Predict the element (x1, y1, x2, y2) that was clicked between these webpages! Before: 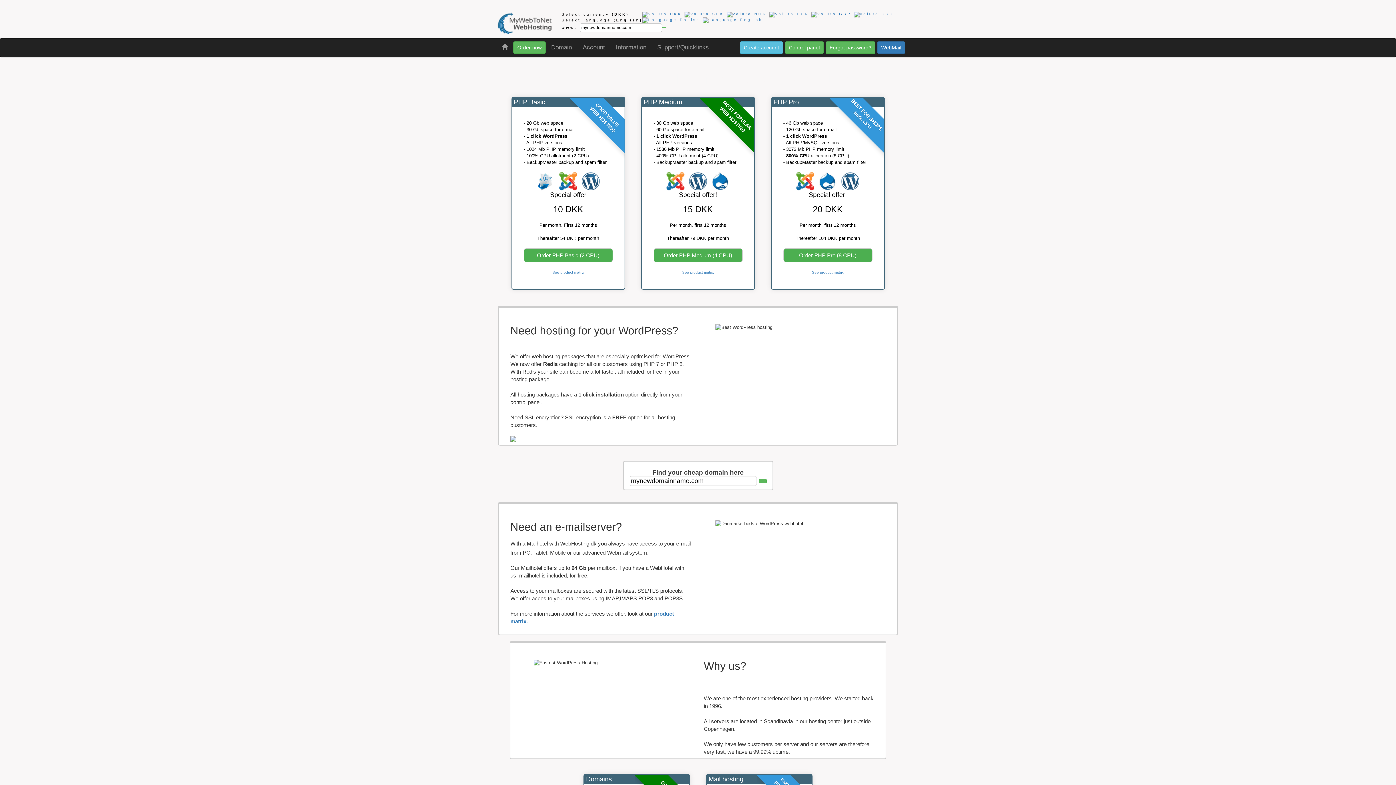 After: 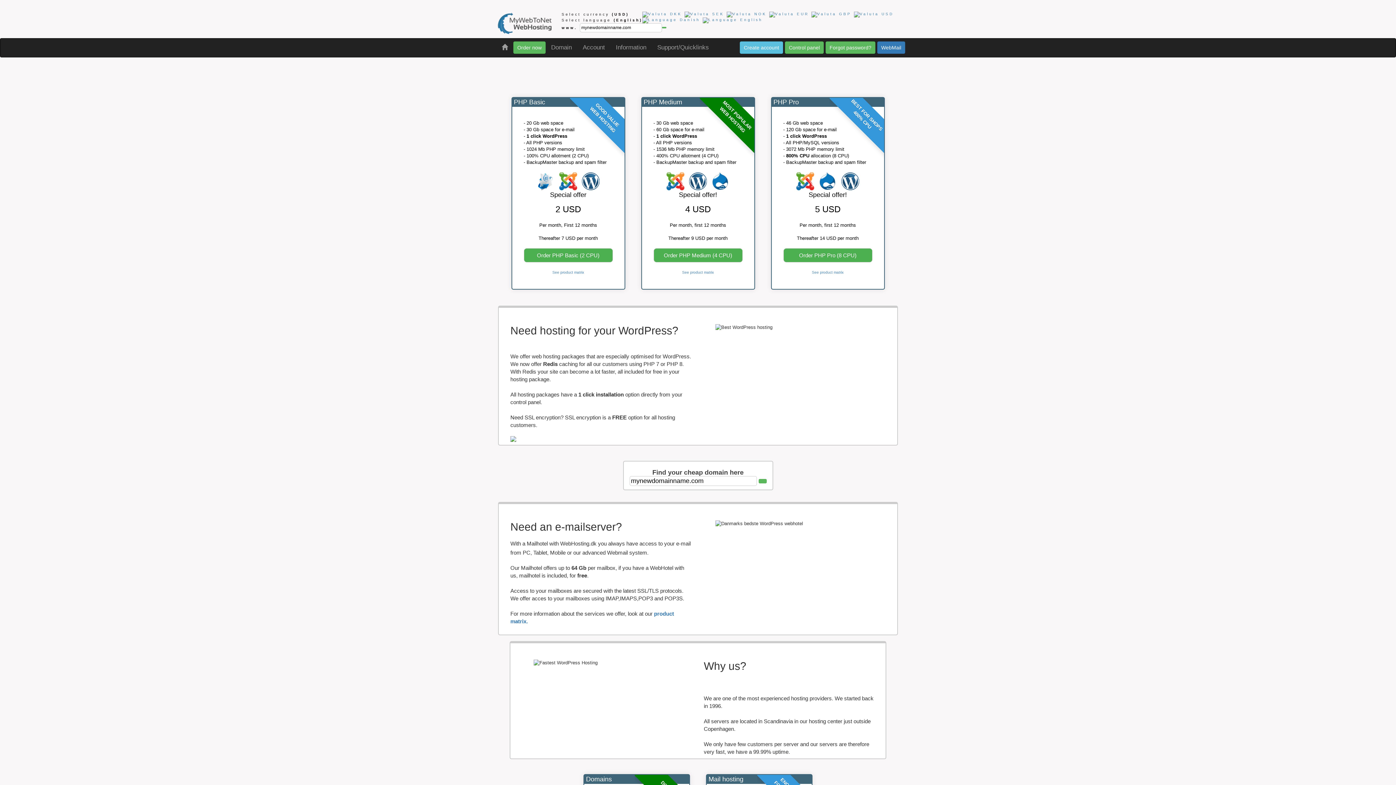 Action: bbox: (854, 12, 893, 16)